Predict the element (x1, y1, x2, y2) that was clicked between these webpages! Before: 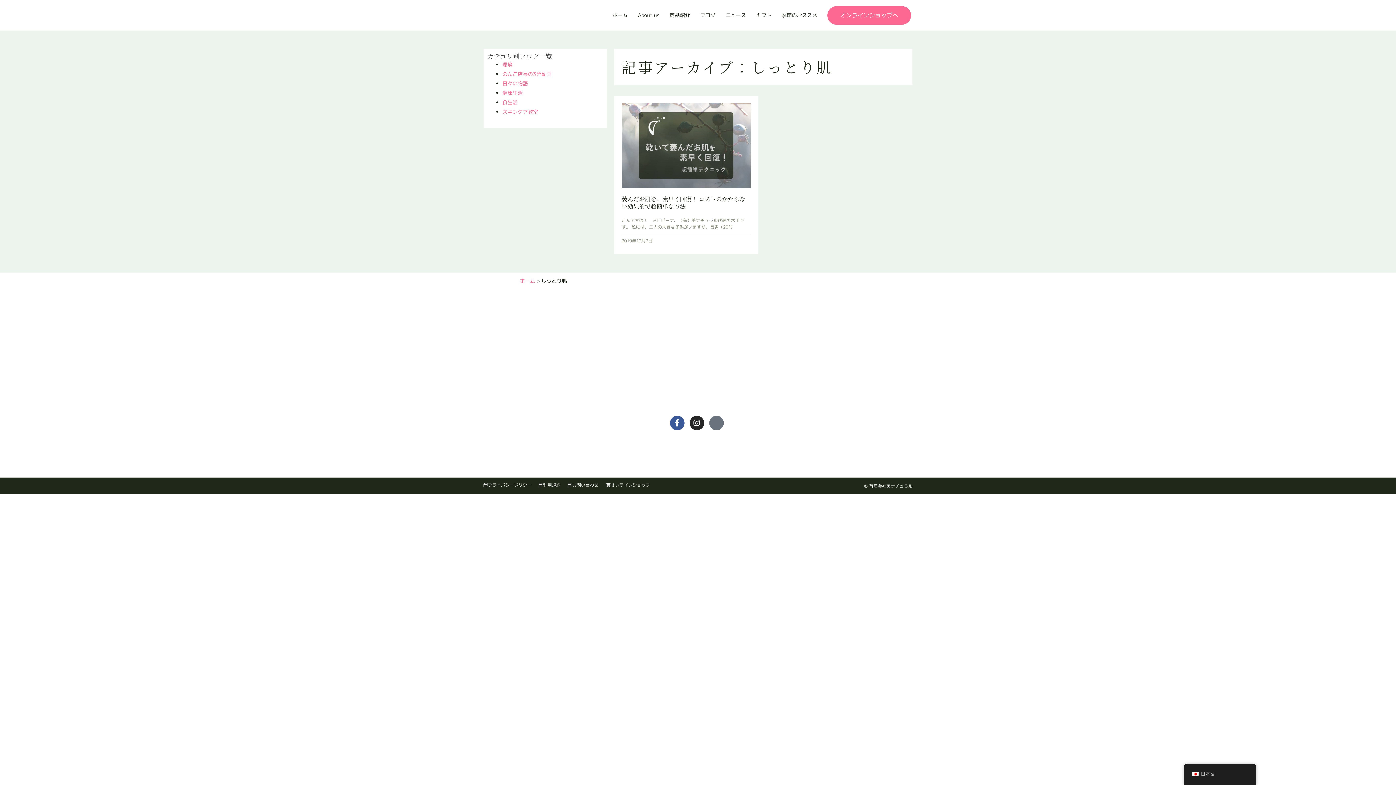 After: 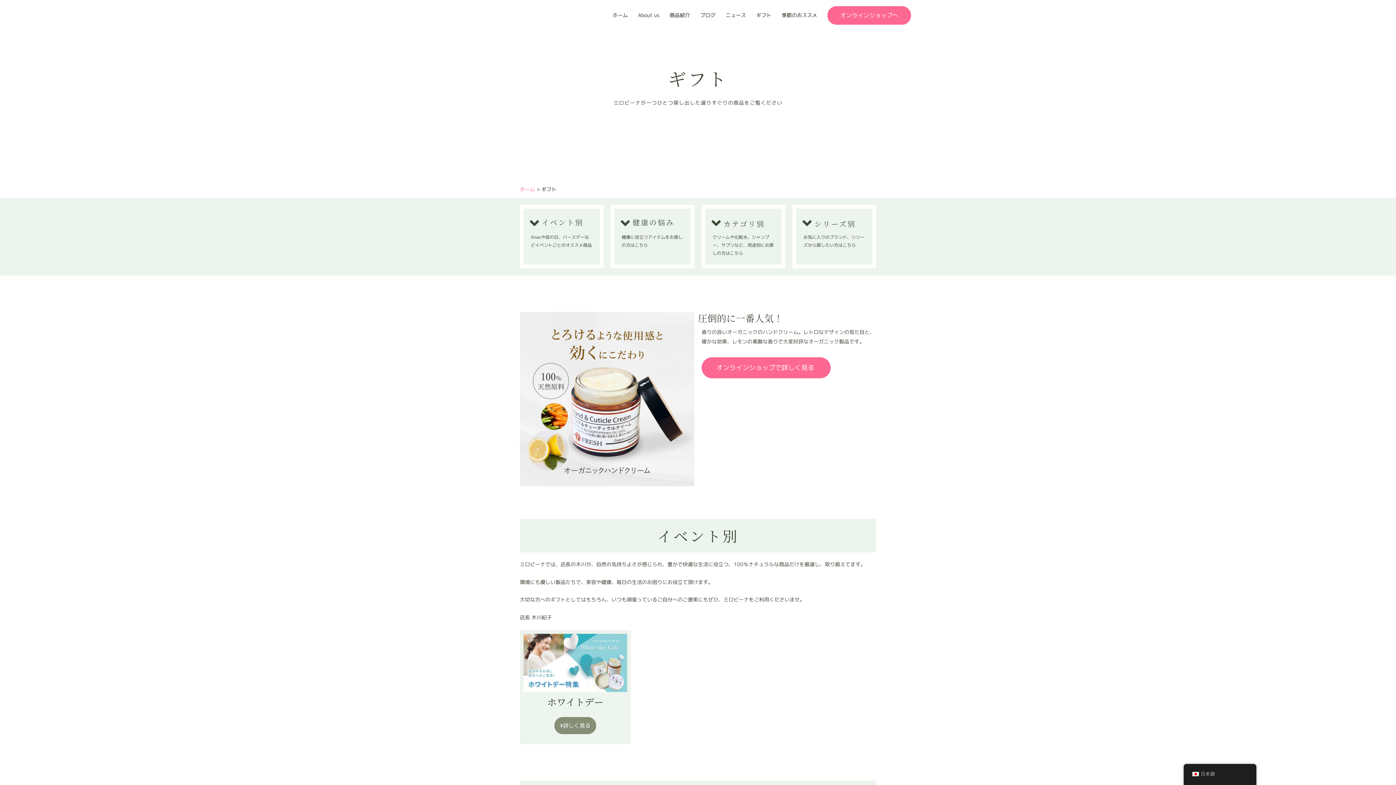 Action: bbox: (751, 5, 776, 25) label: ギフト